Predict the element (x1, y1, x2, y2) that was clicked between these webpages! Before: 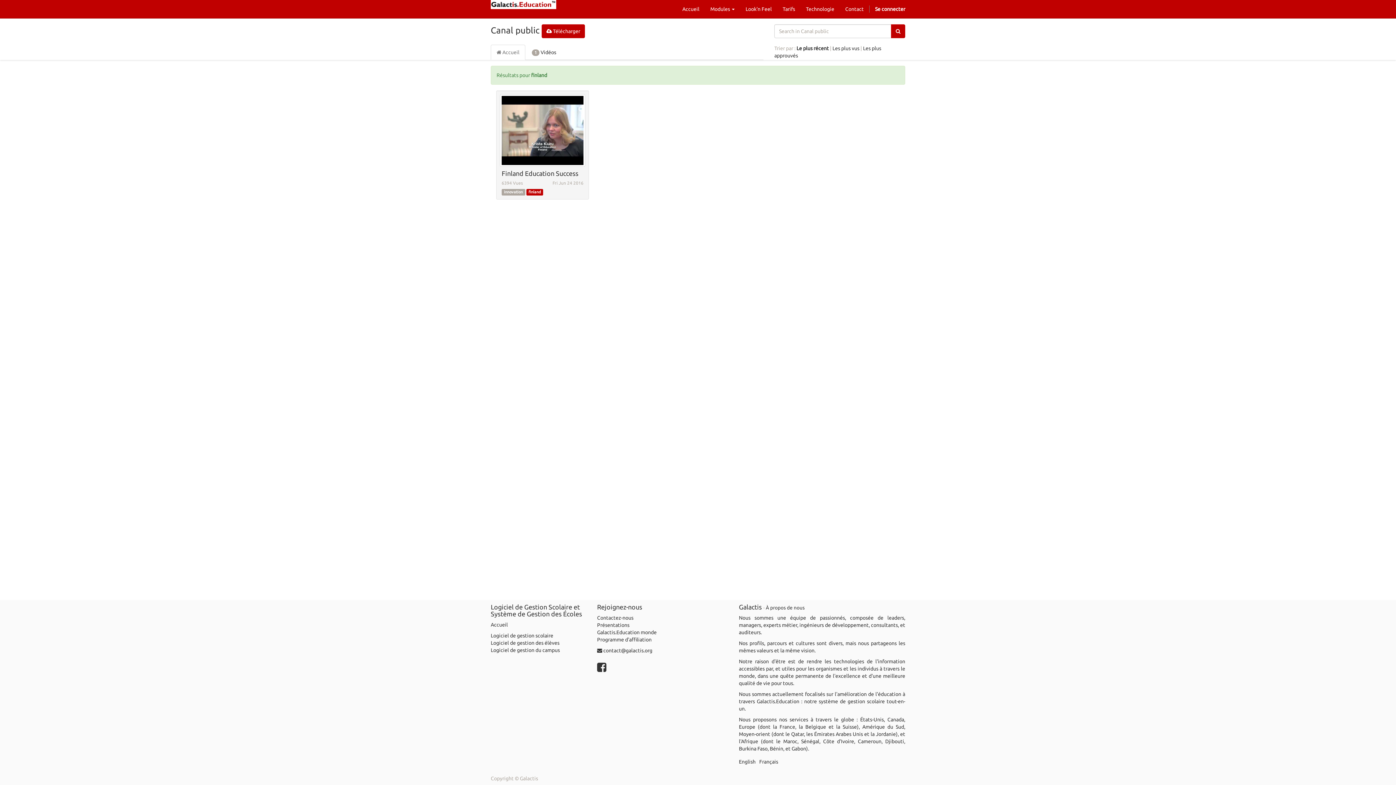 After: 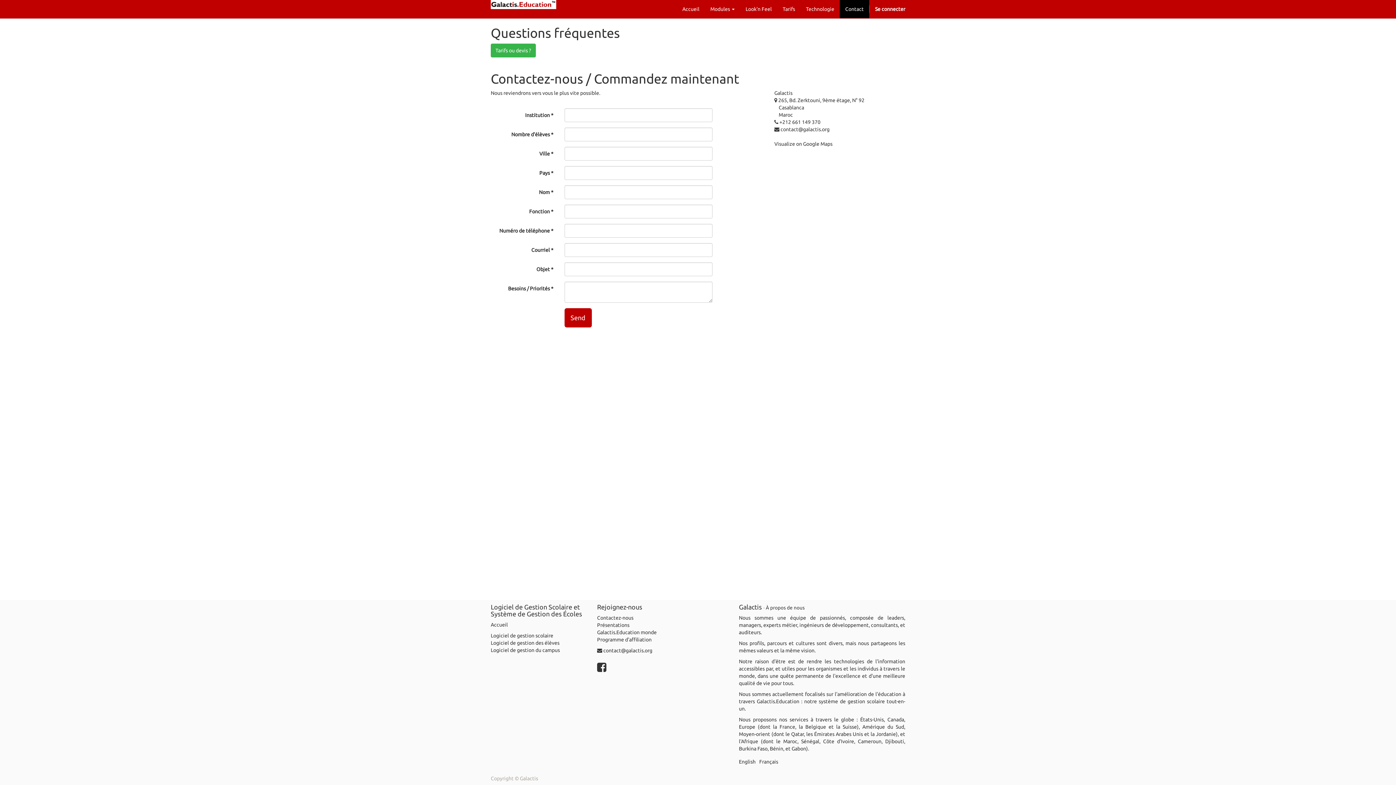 Action: bbox: (597, 615, 633, 621) label: Contactez-nous